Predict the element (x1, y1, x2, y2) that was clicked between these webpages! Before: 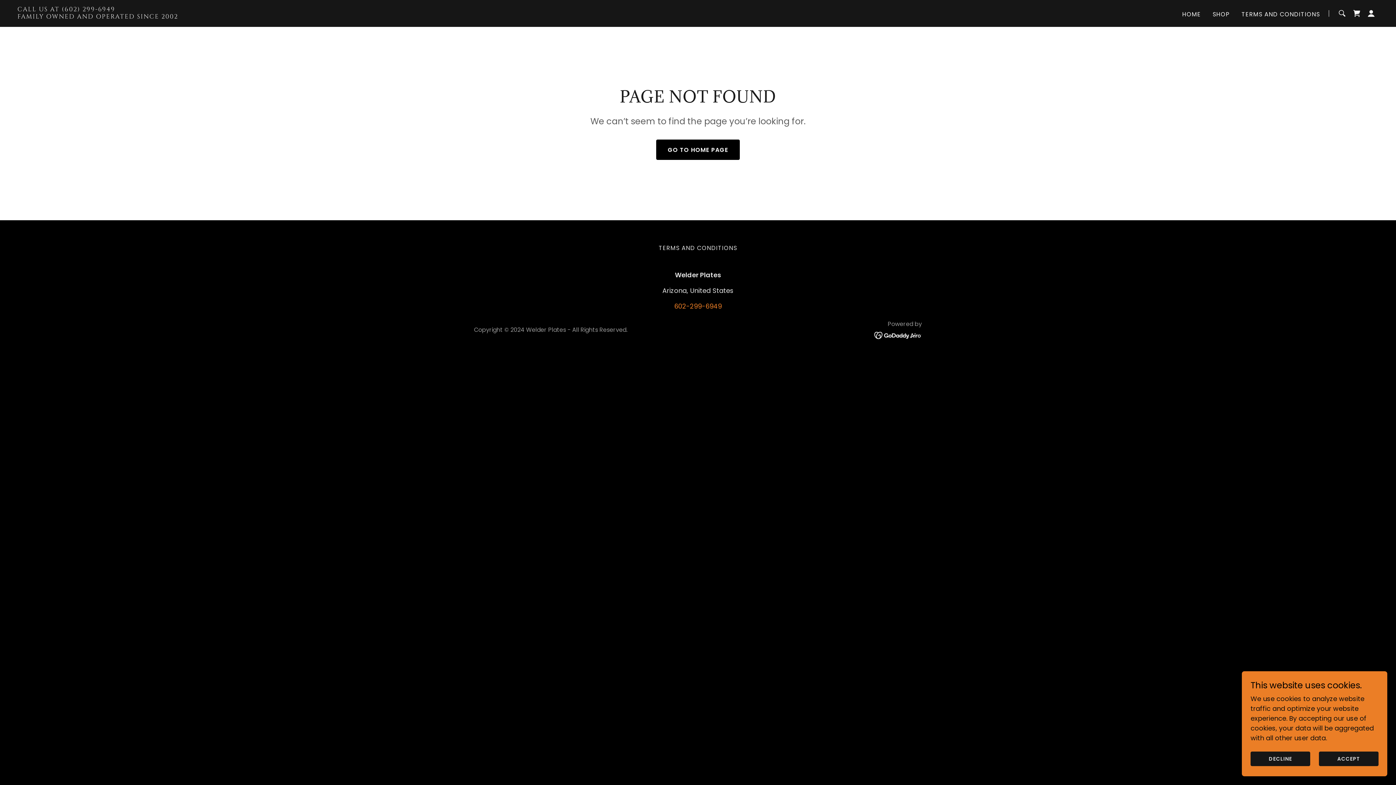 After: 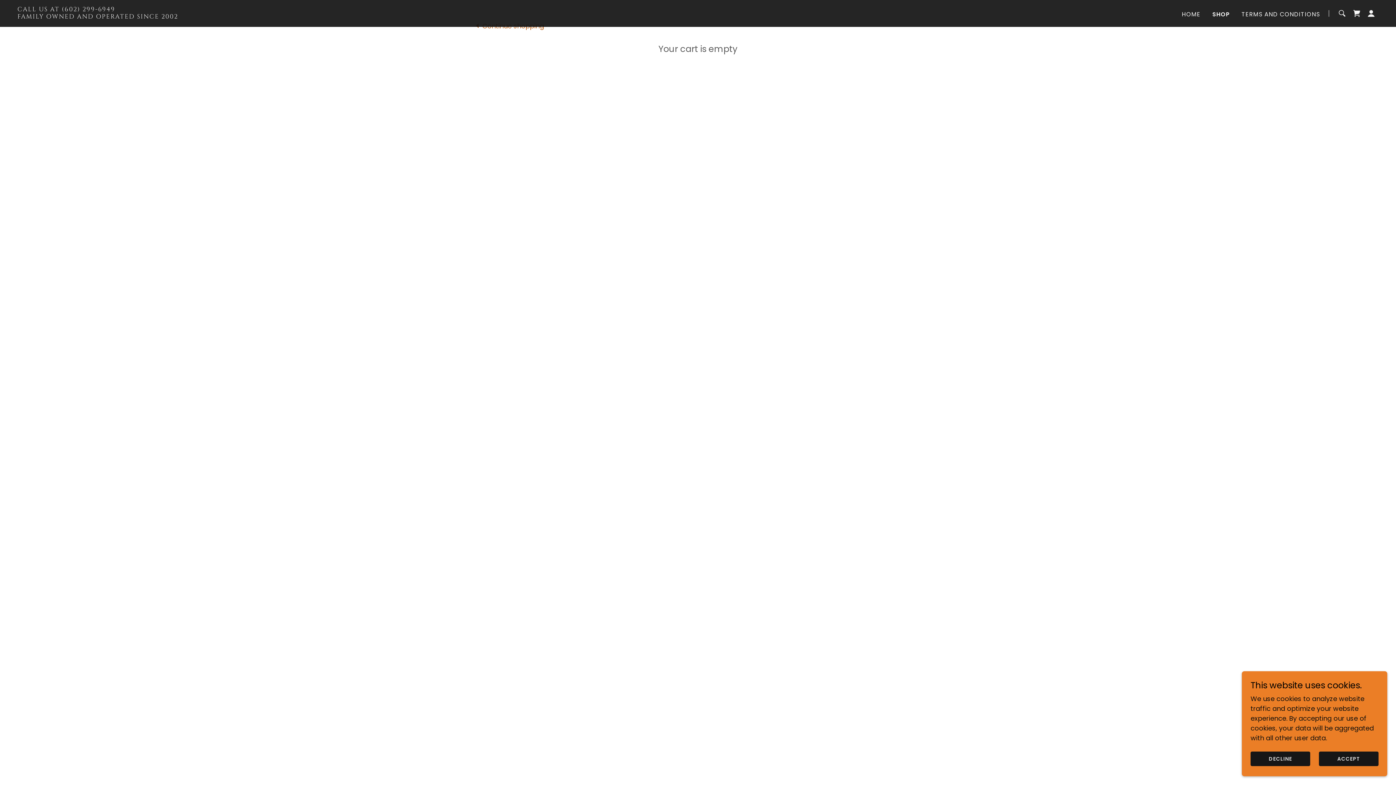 Action: bbox: (1349, 6, 1364, 20) label: Shopping Cart Icon